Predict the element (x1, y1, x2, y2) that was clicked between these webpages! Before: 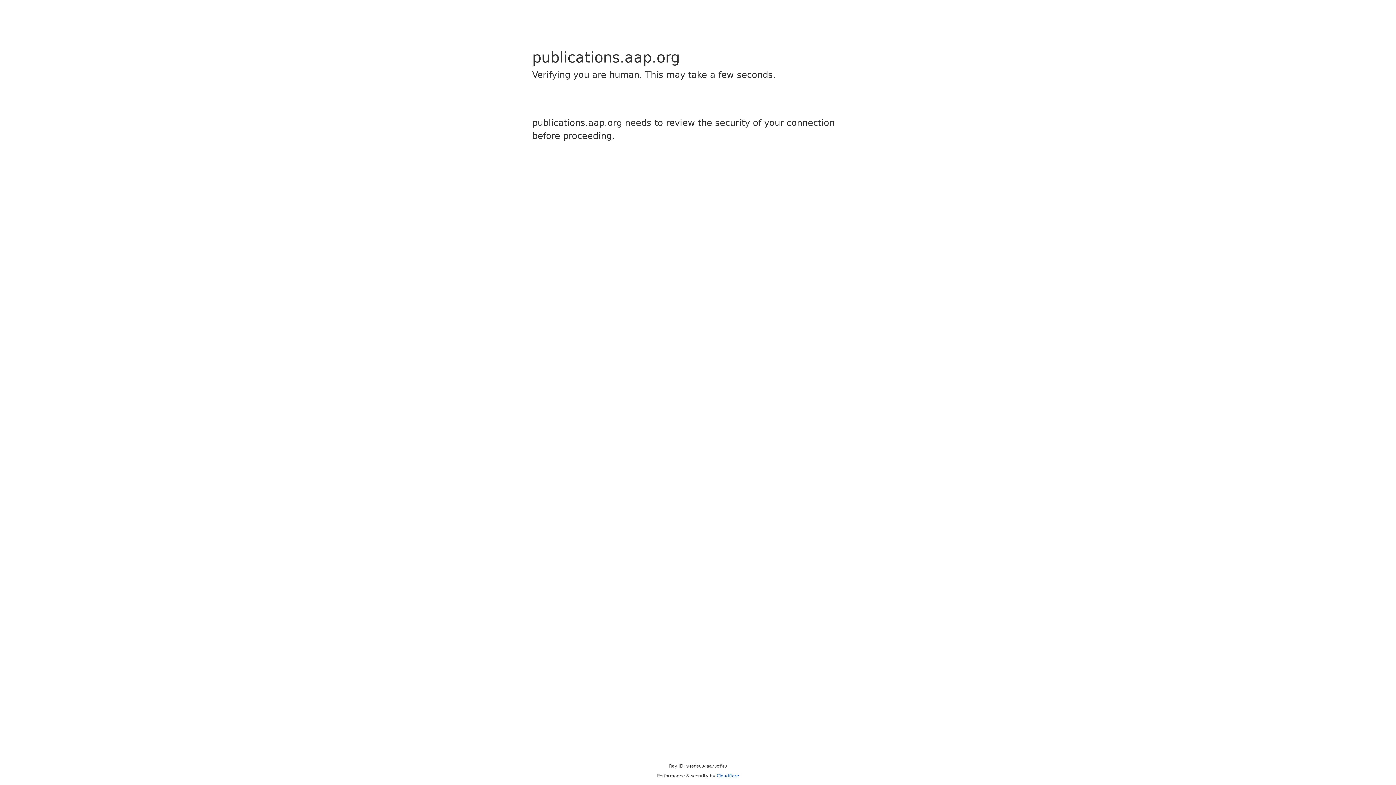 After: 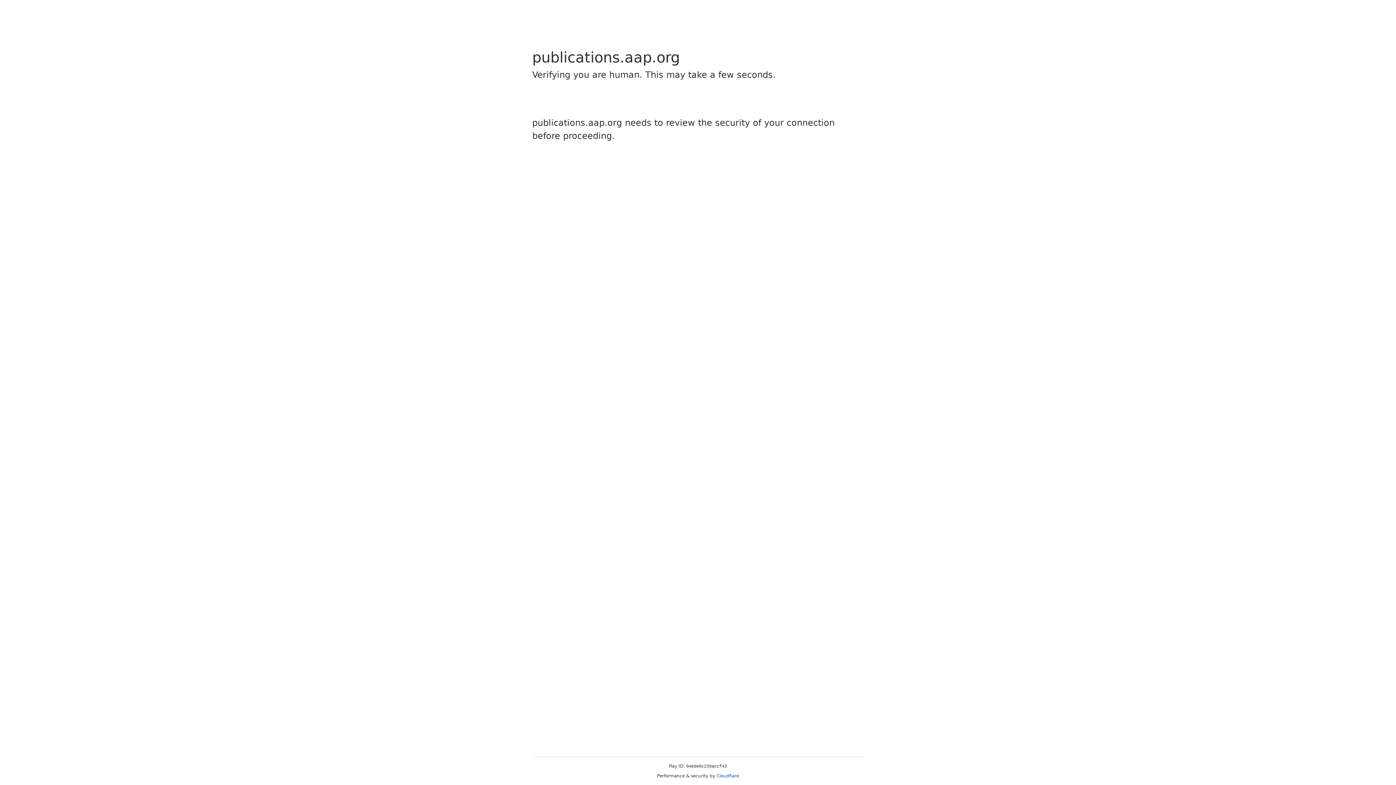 Action: label: Cloudflare bbox: (716, 773, 739, 778)